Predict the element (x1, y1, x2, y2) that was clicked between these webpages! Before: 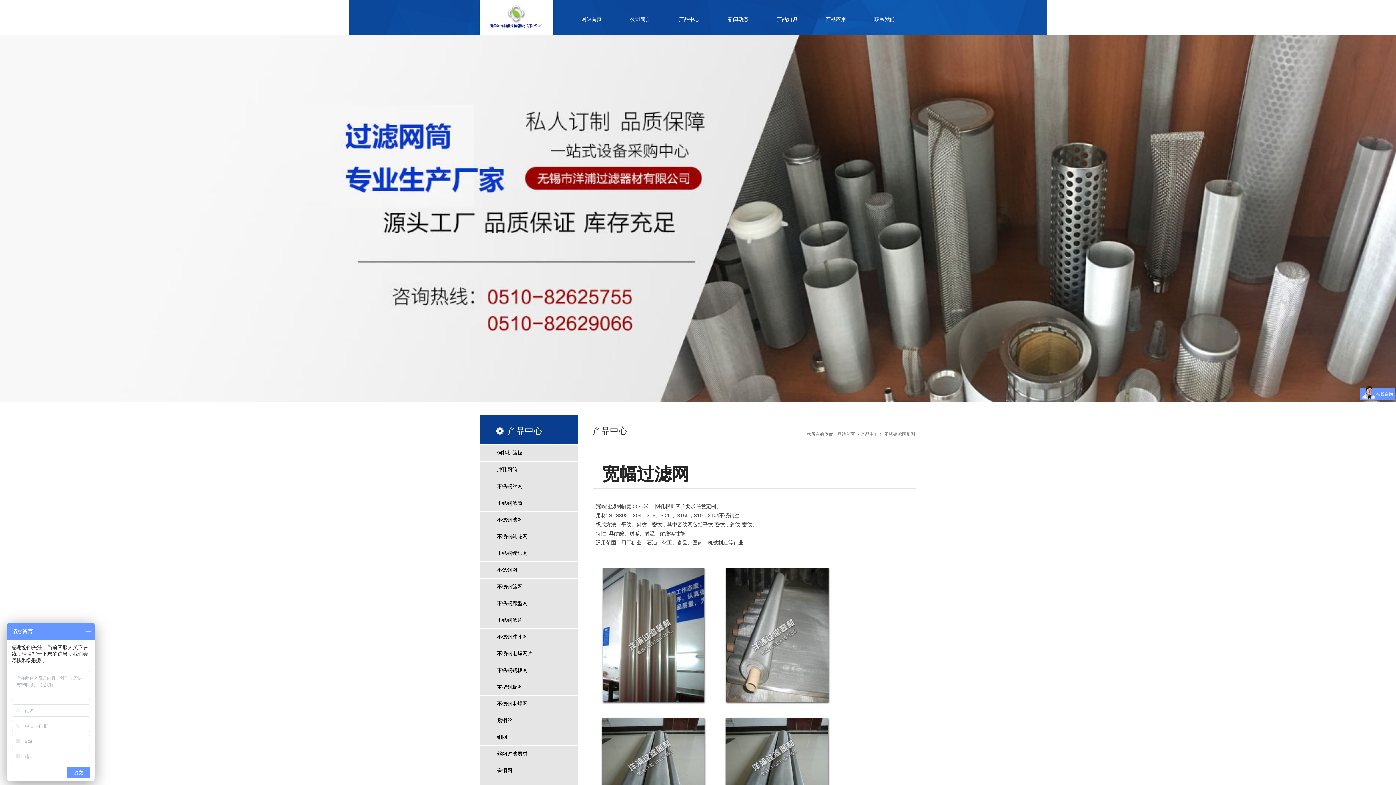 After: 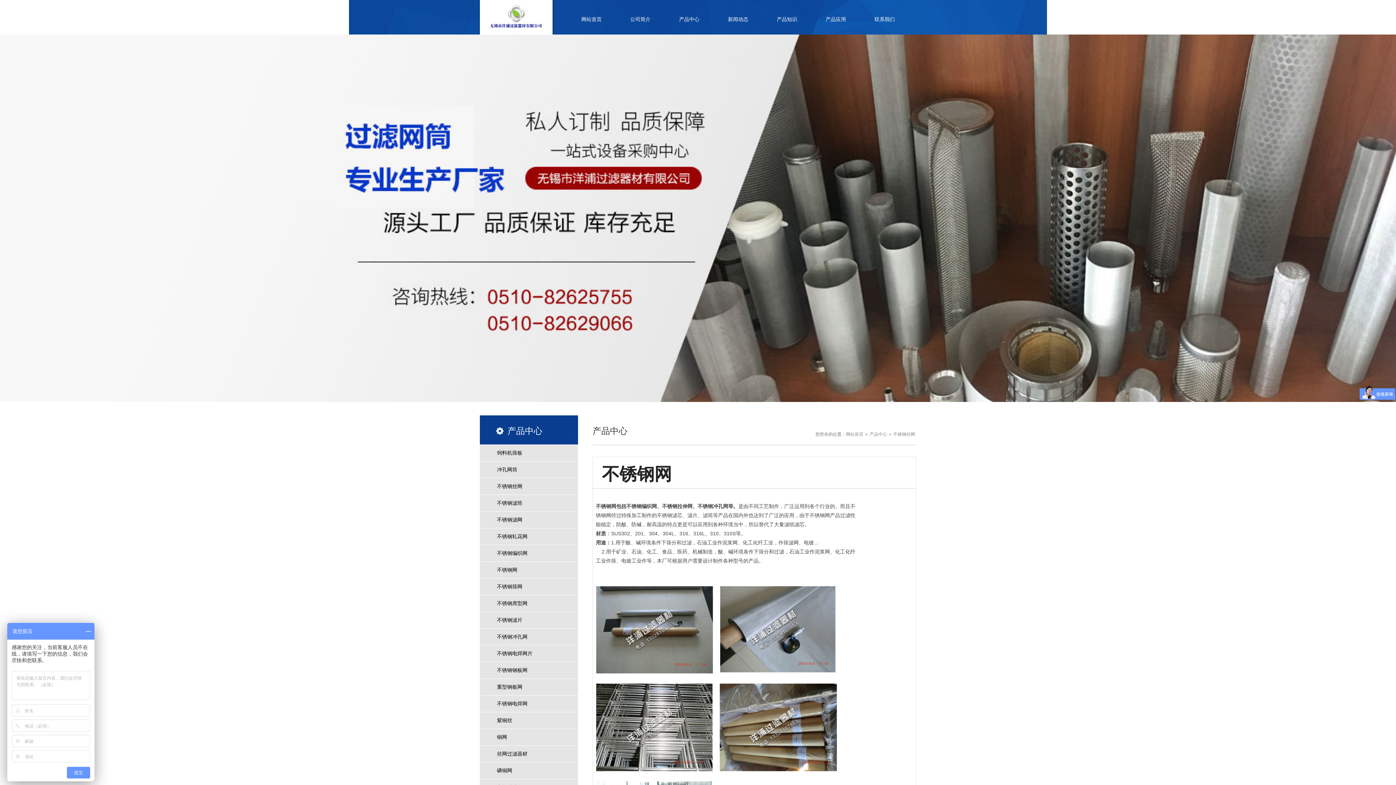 Action: bbox: (480, 562, 578, 578) label: 不锈钢网